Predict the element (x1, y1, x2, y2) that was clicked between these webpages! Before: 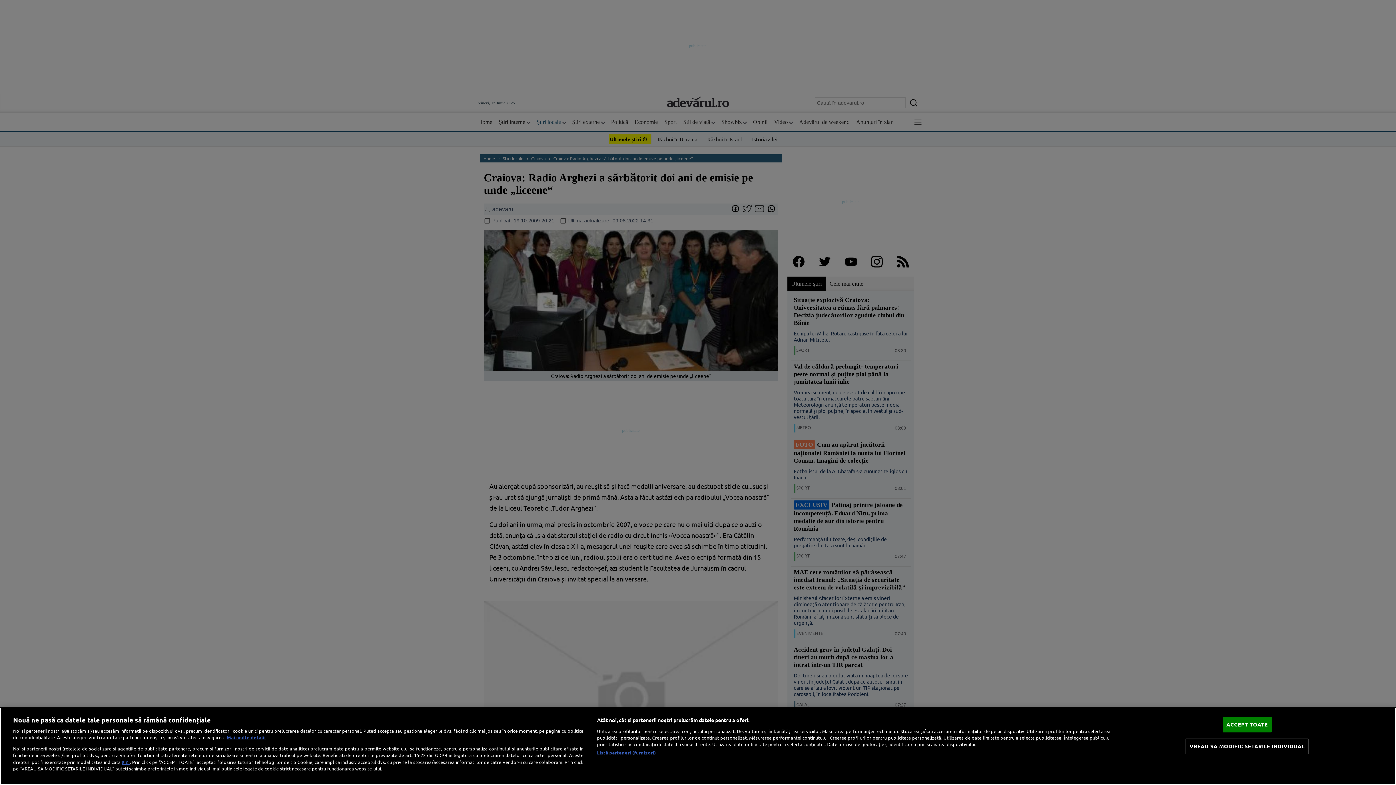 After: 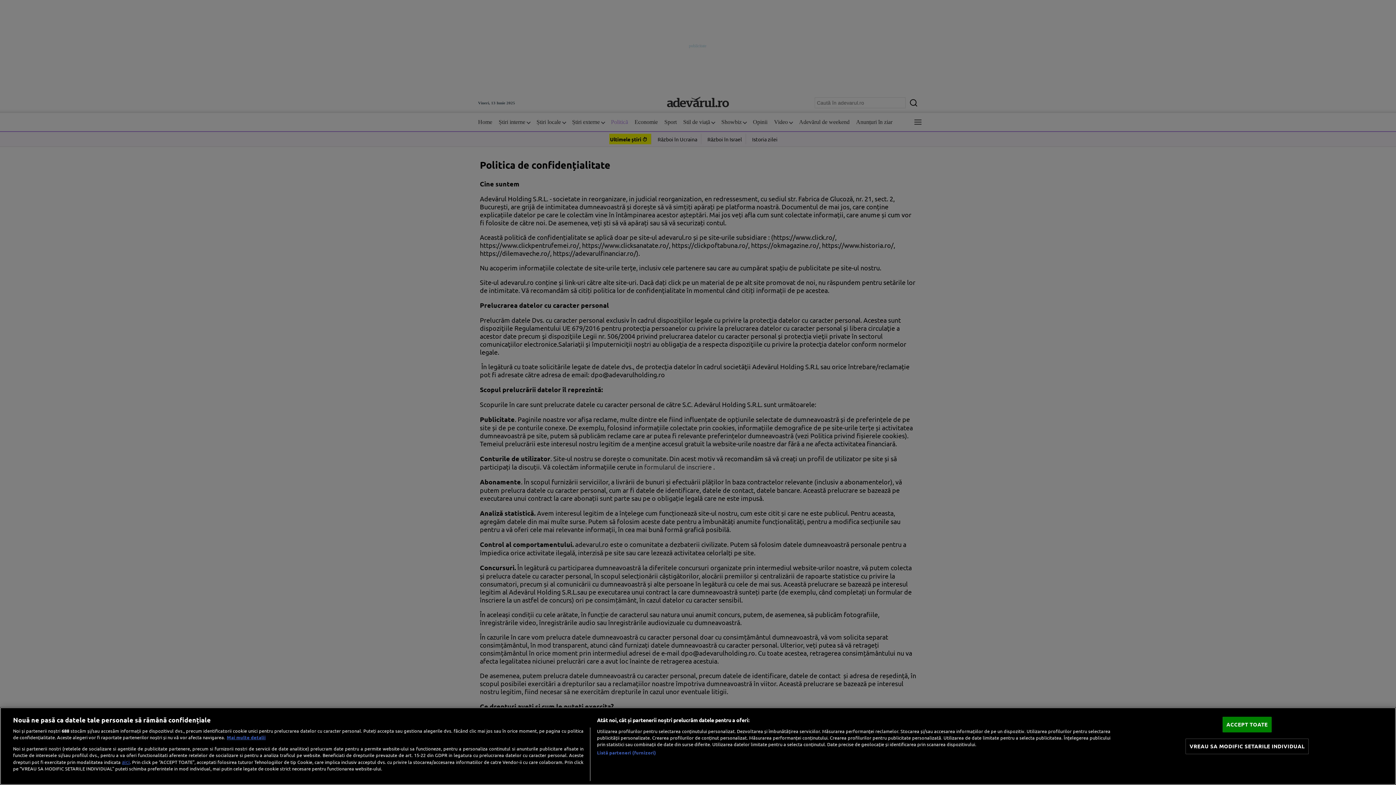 Action: bbox: (121, 758, 129, 765) label: aici